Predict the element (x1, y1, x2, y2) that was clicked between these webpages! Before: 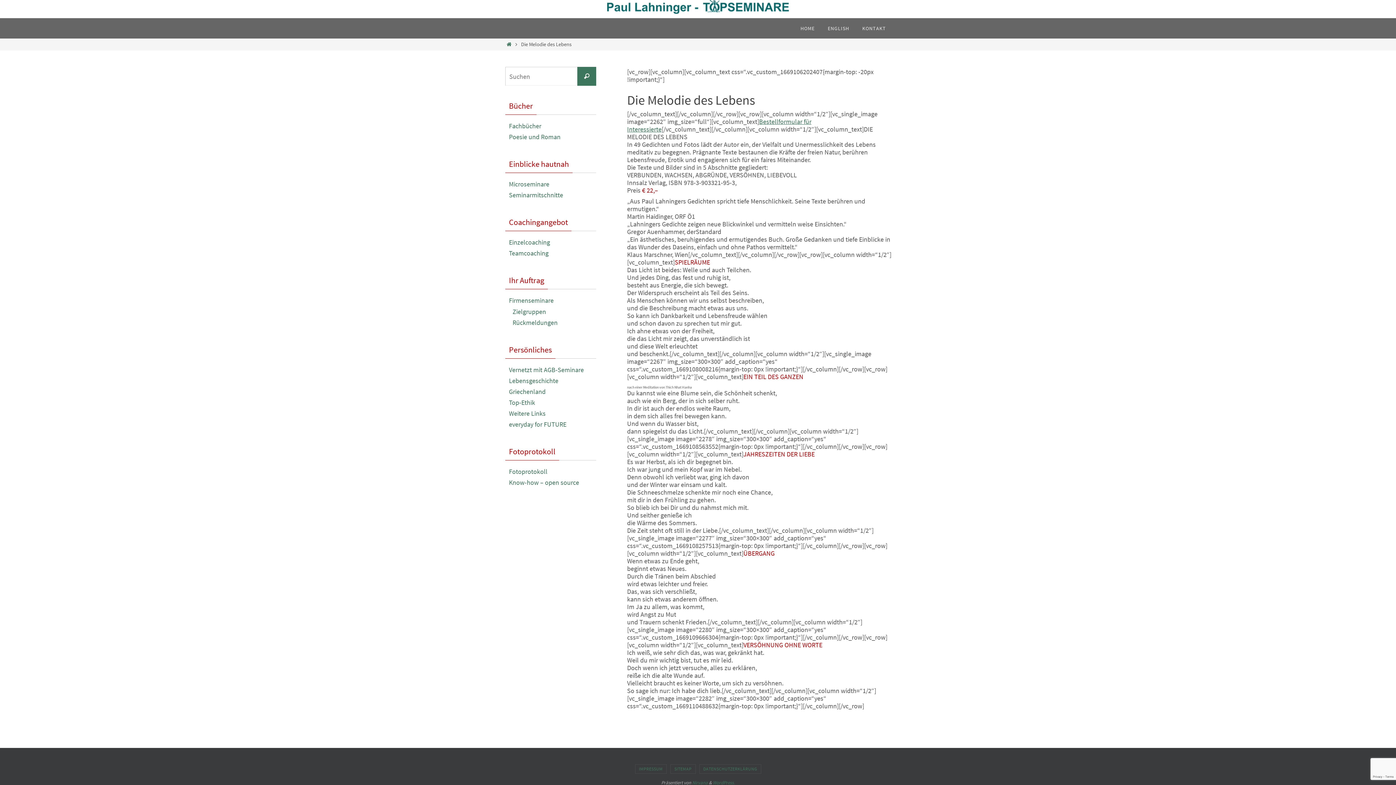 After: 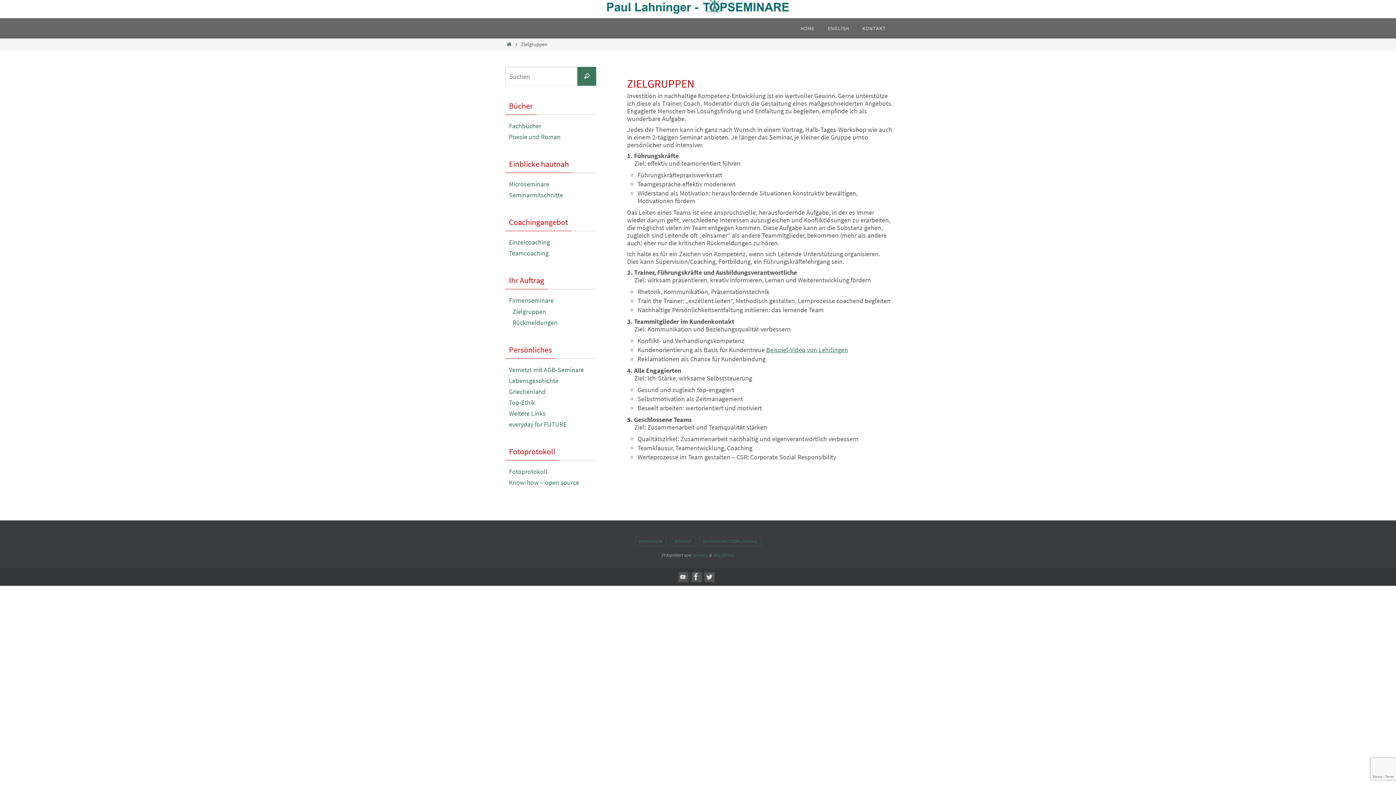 Action: label: Zielgruppen bbox: (512, 307, 546, 316)